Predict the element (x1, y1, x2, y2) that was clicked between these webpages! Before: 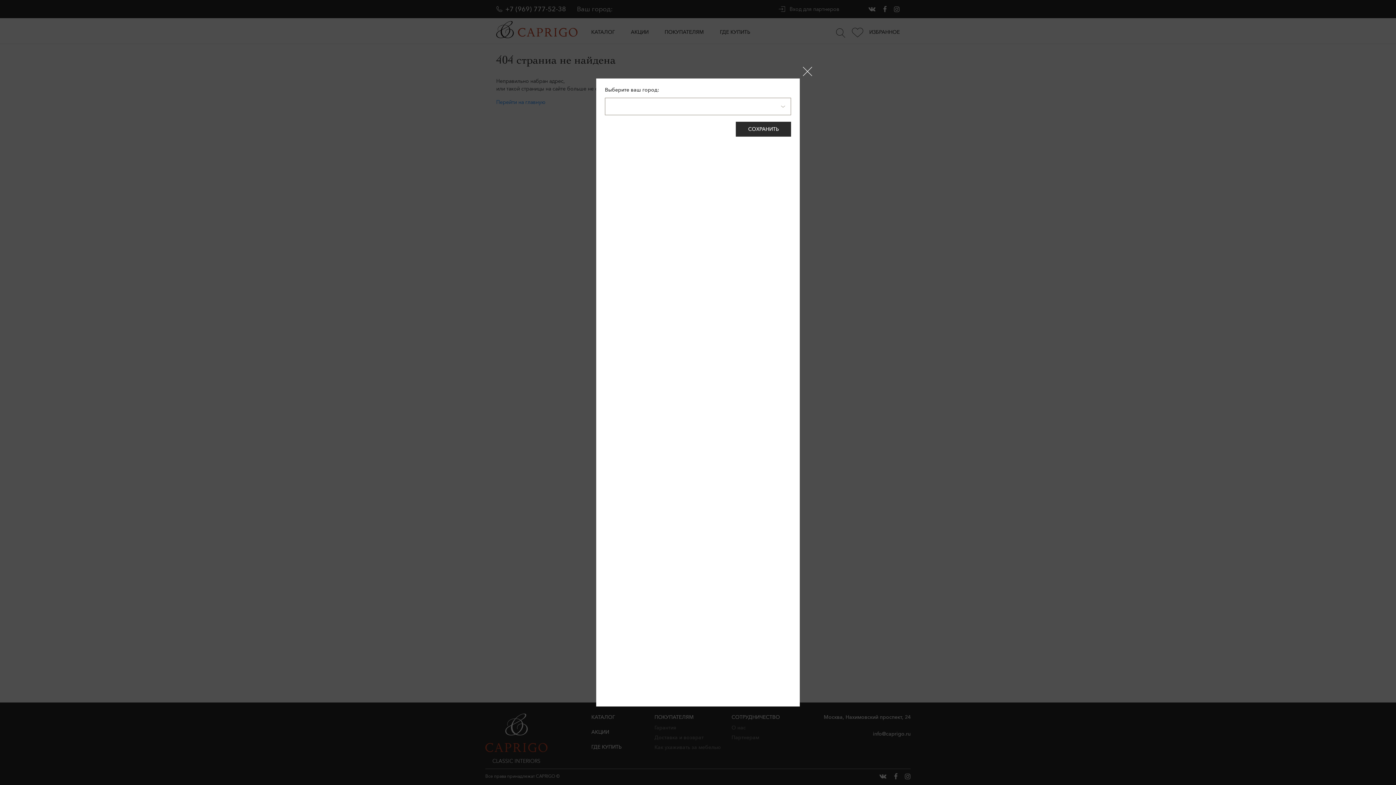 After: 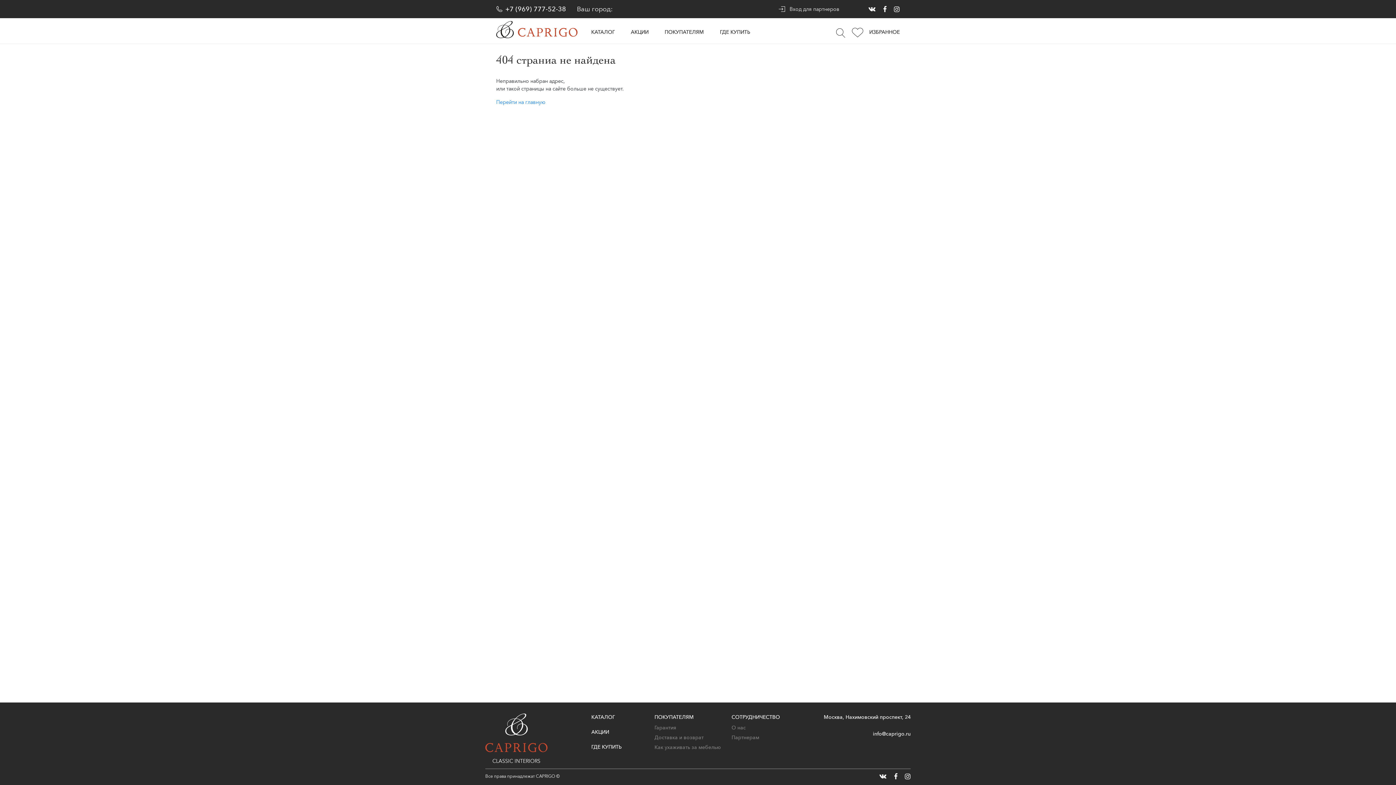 Action: bbox: (802, 66, 812, 75)